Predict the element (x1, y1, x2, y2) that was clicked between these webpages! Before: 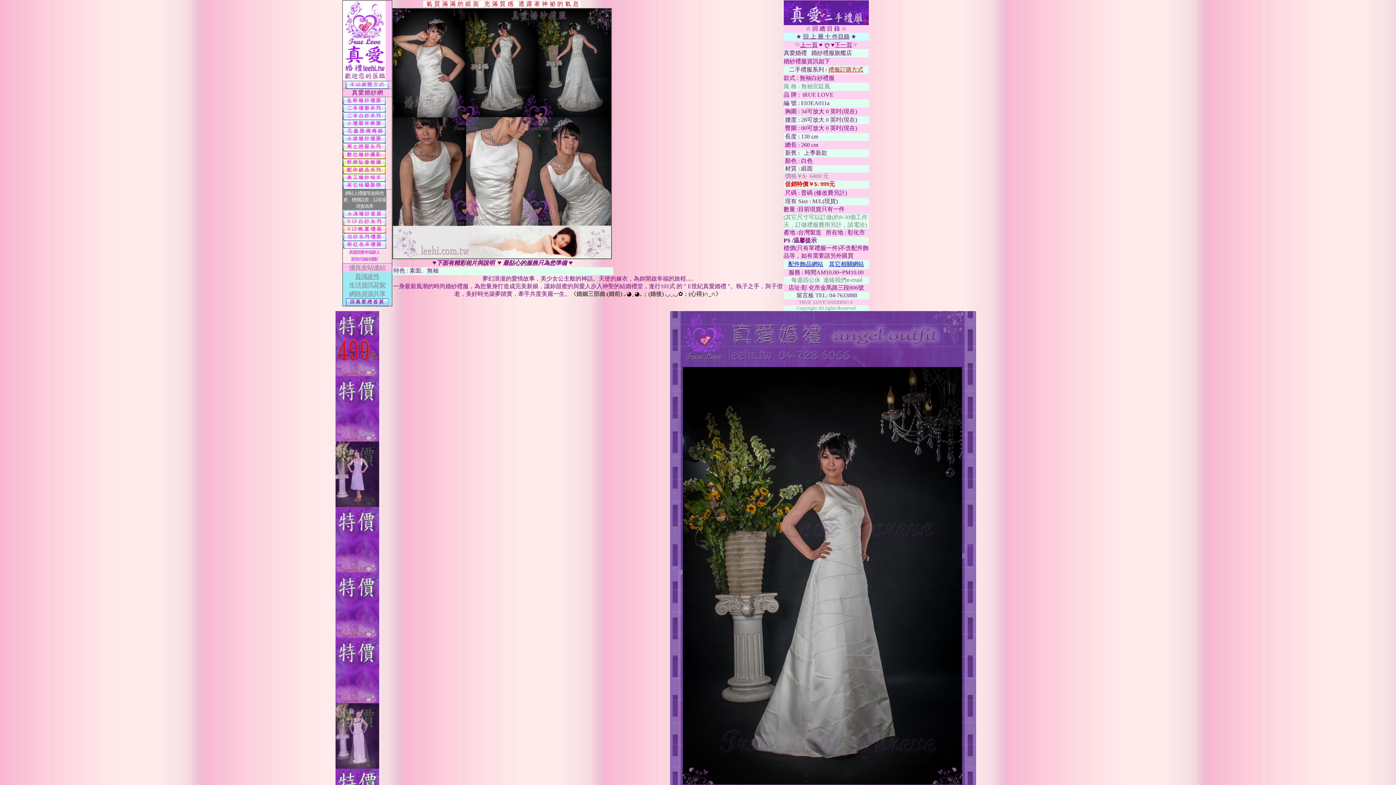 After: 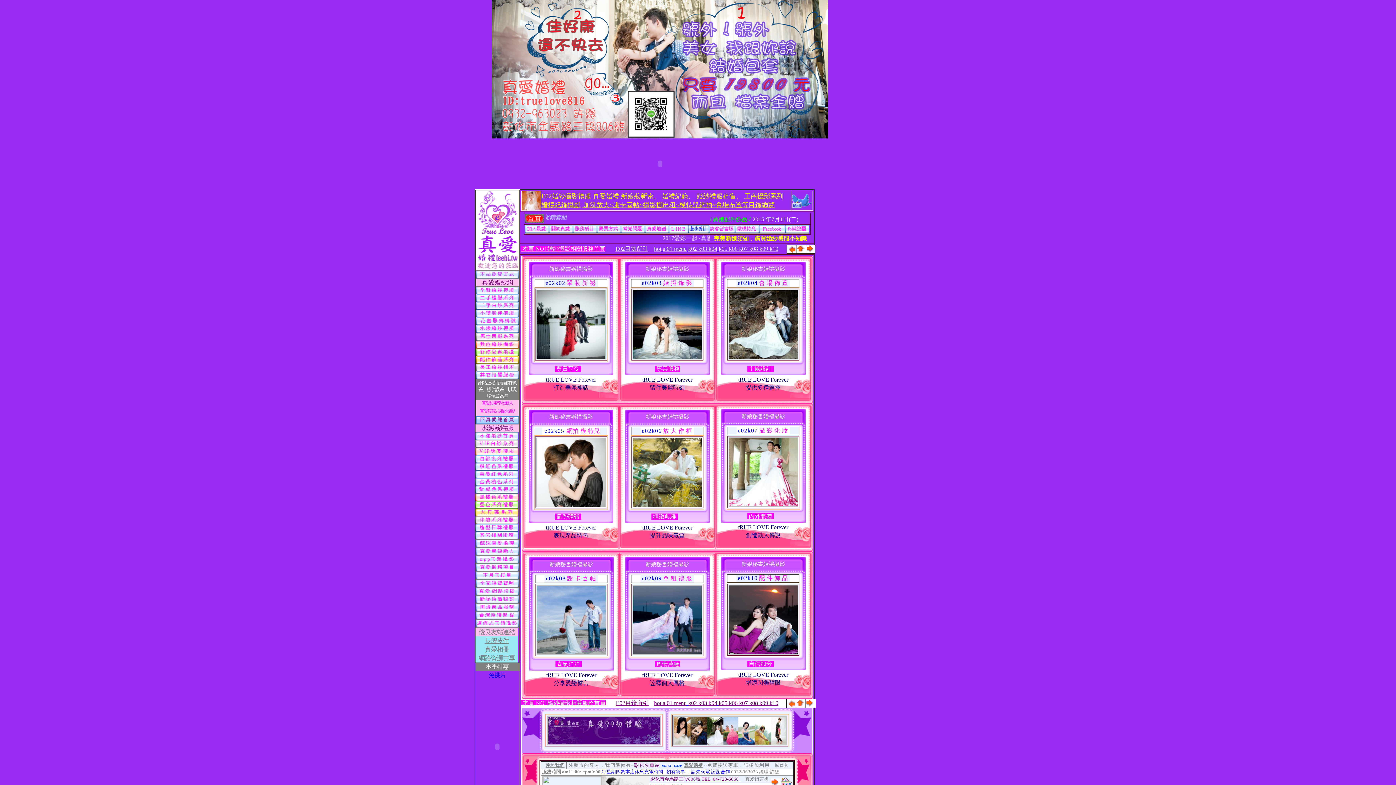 Action: bbox: (342, 161, 385, 167)